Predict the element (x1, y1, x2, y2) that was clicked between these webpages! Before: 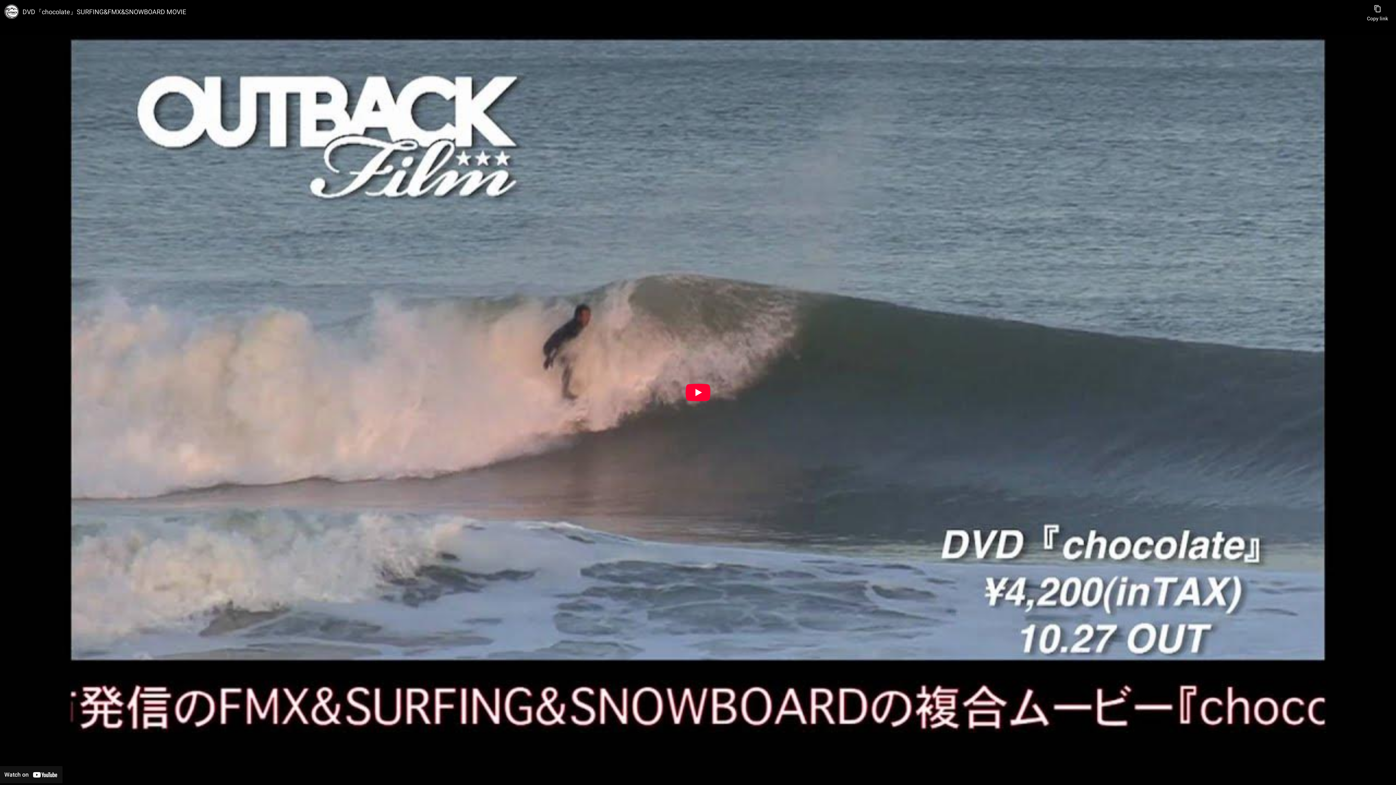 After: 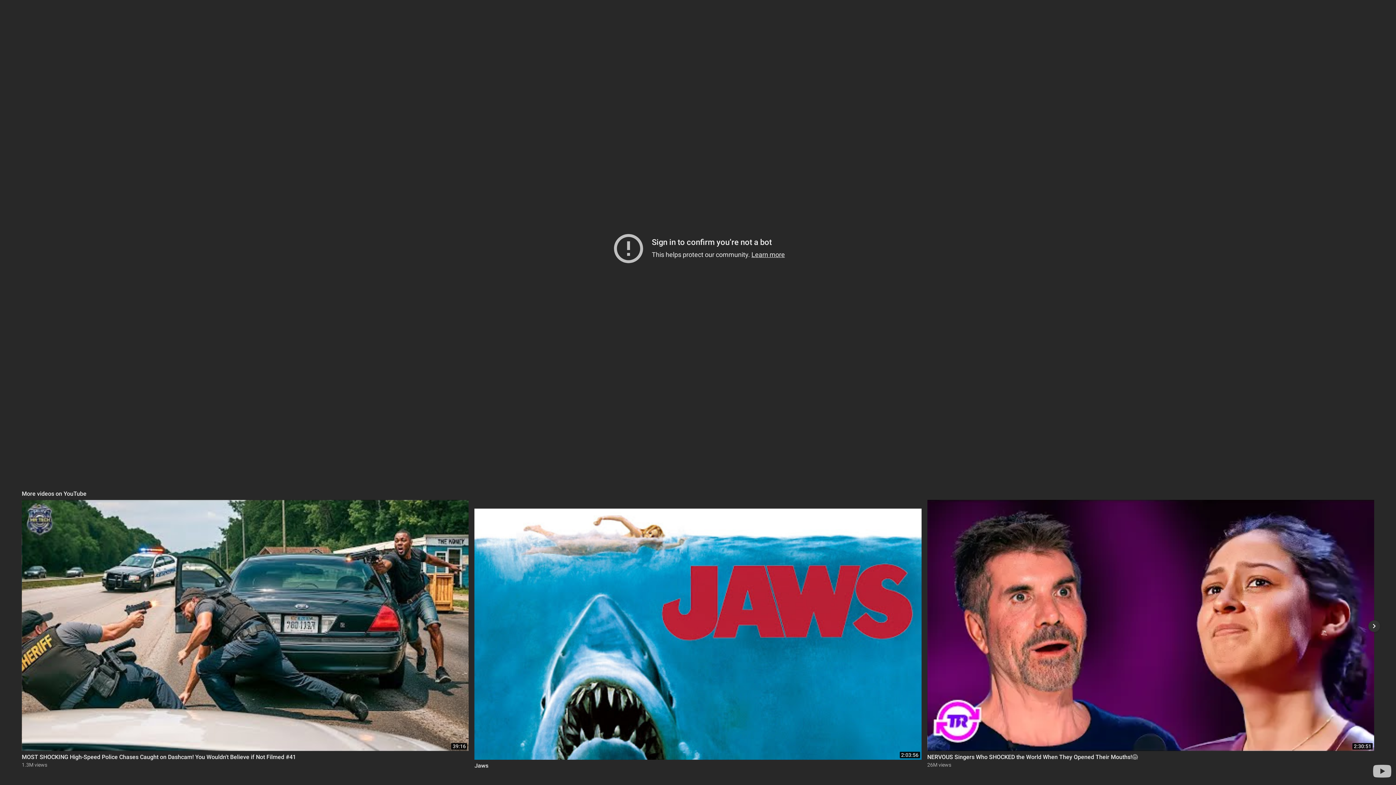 Action: bbox: (685, 384, 710, 401) label: Play